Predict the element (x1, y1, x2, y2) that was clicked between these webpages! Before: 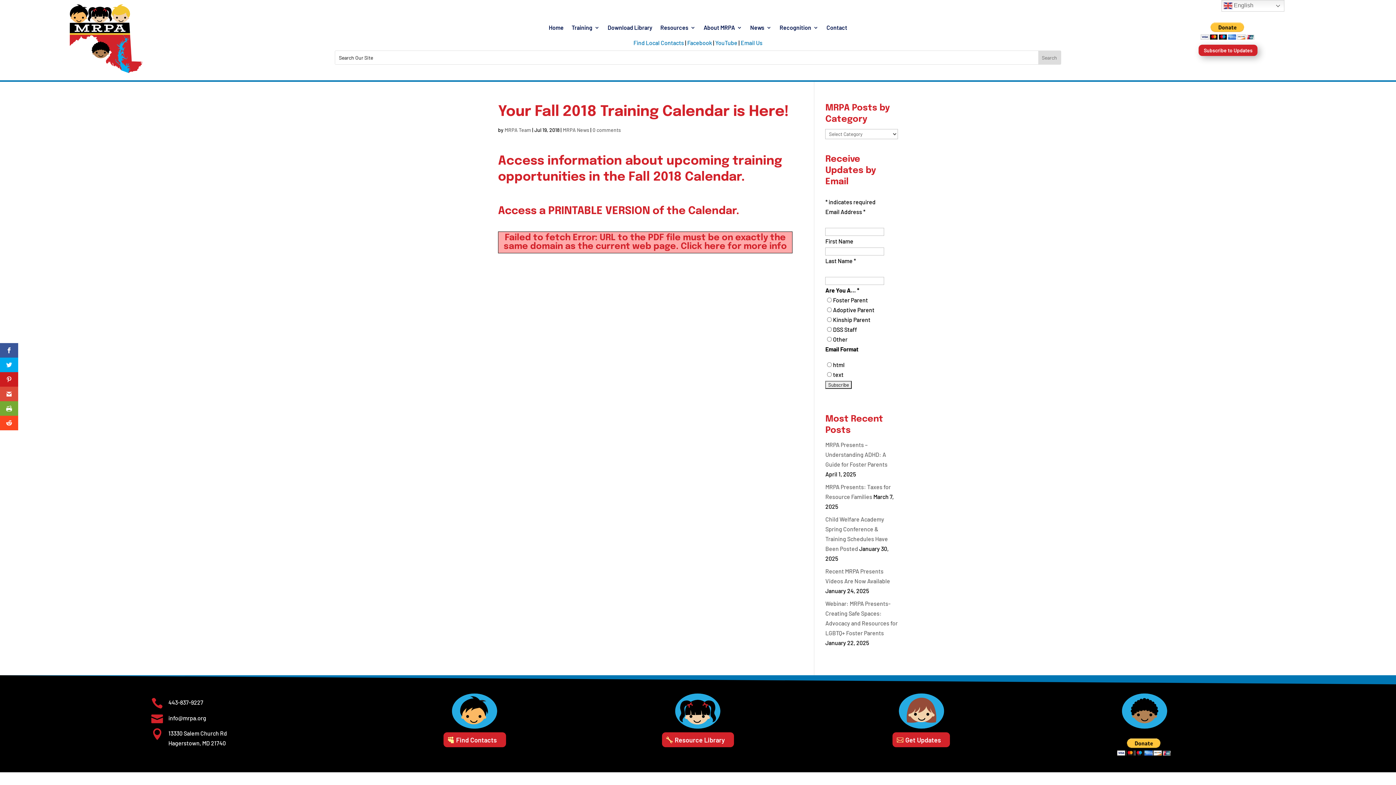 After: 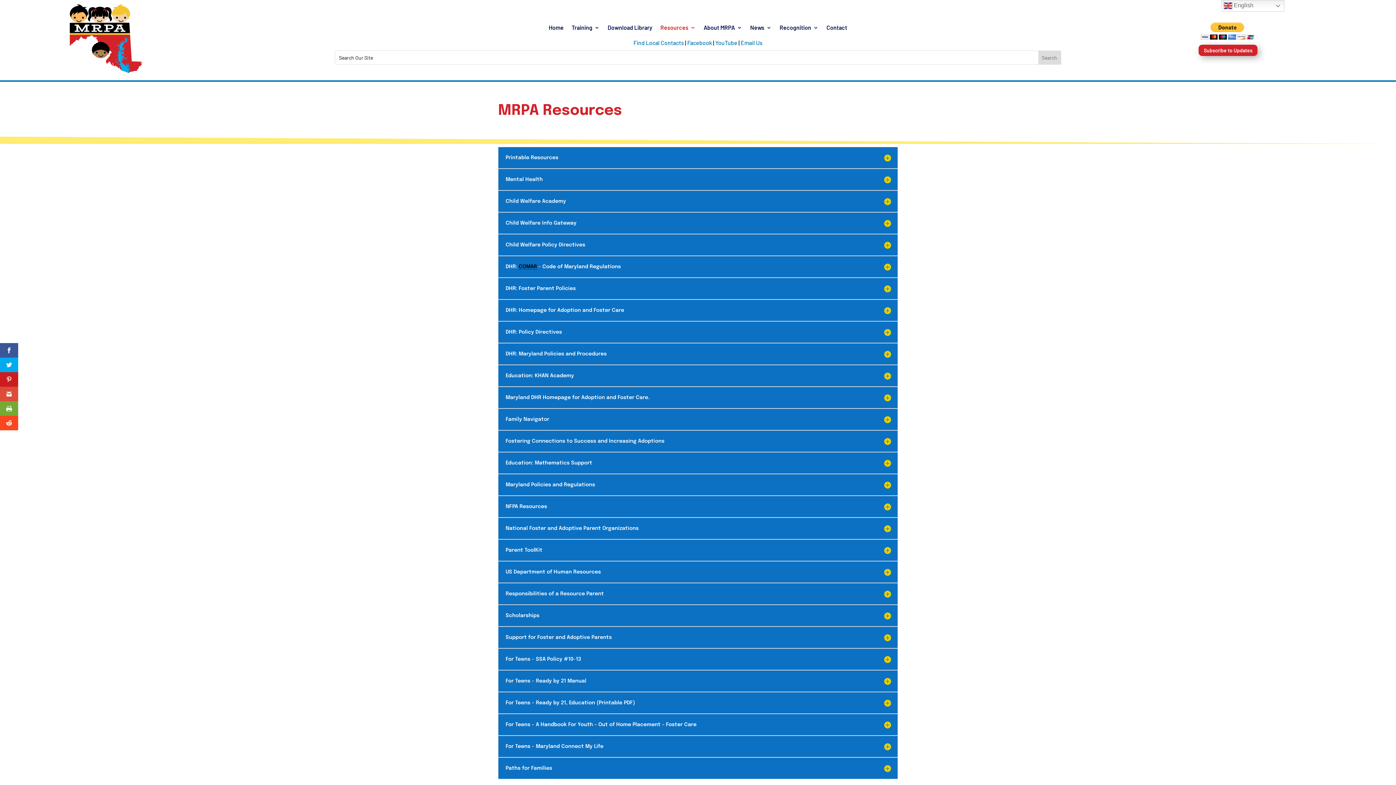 Action: label: Resources bbox: (660, 25, 695, 33)